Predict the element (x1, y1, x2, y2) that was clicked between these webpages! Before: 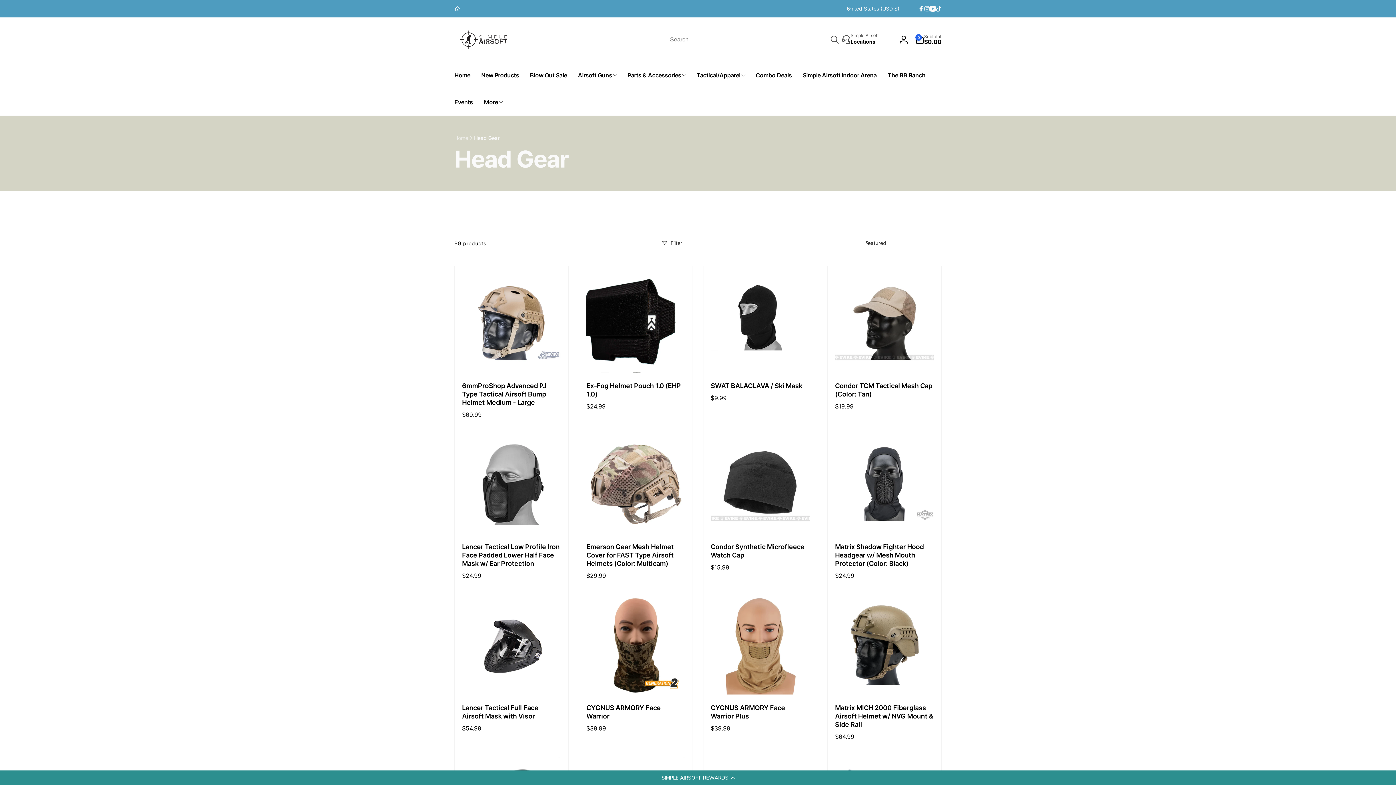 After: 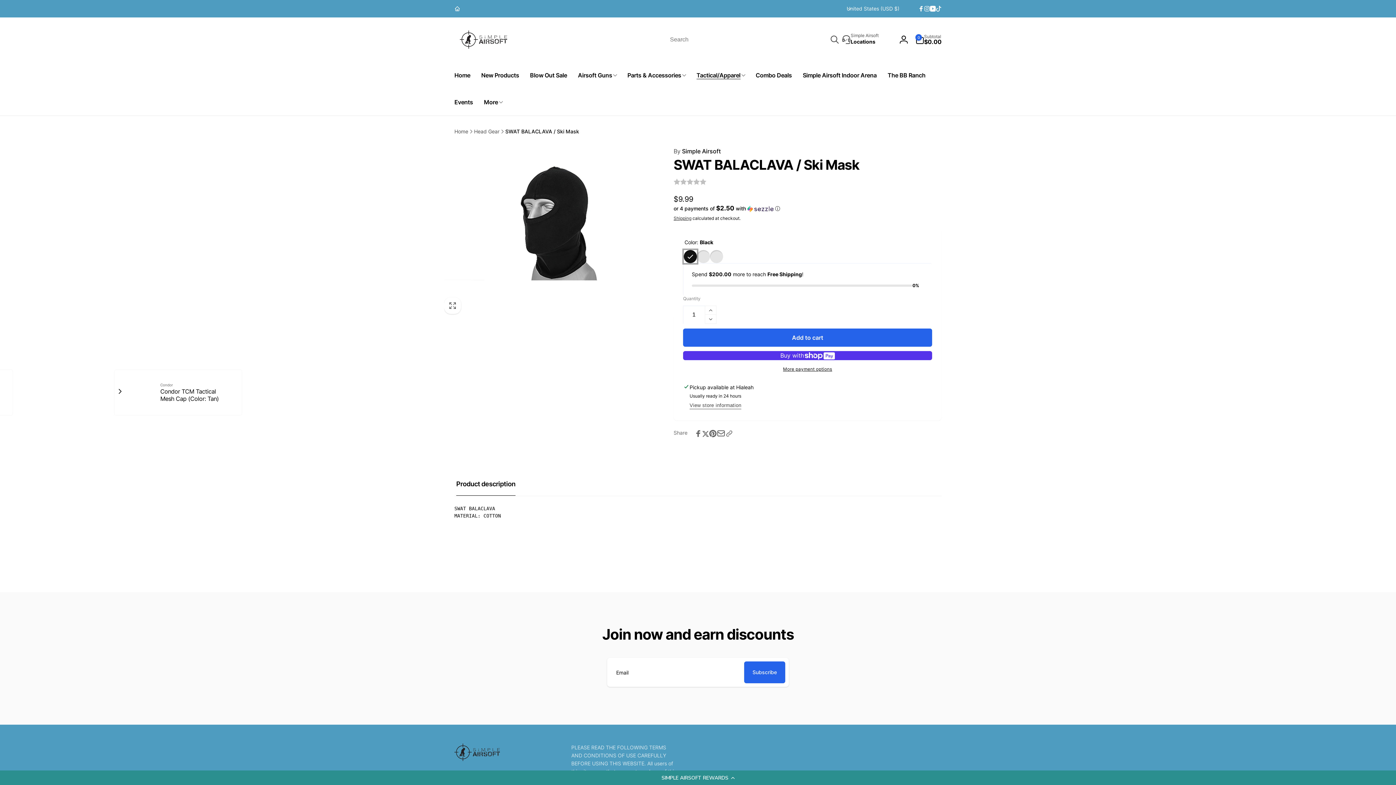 Action: label: SWAT BALACLAVA / Ski Mask bbox: (710, 381, 809, 390)